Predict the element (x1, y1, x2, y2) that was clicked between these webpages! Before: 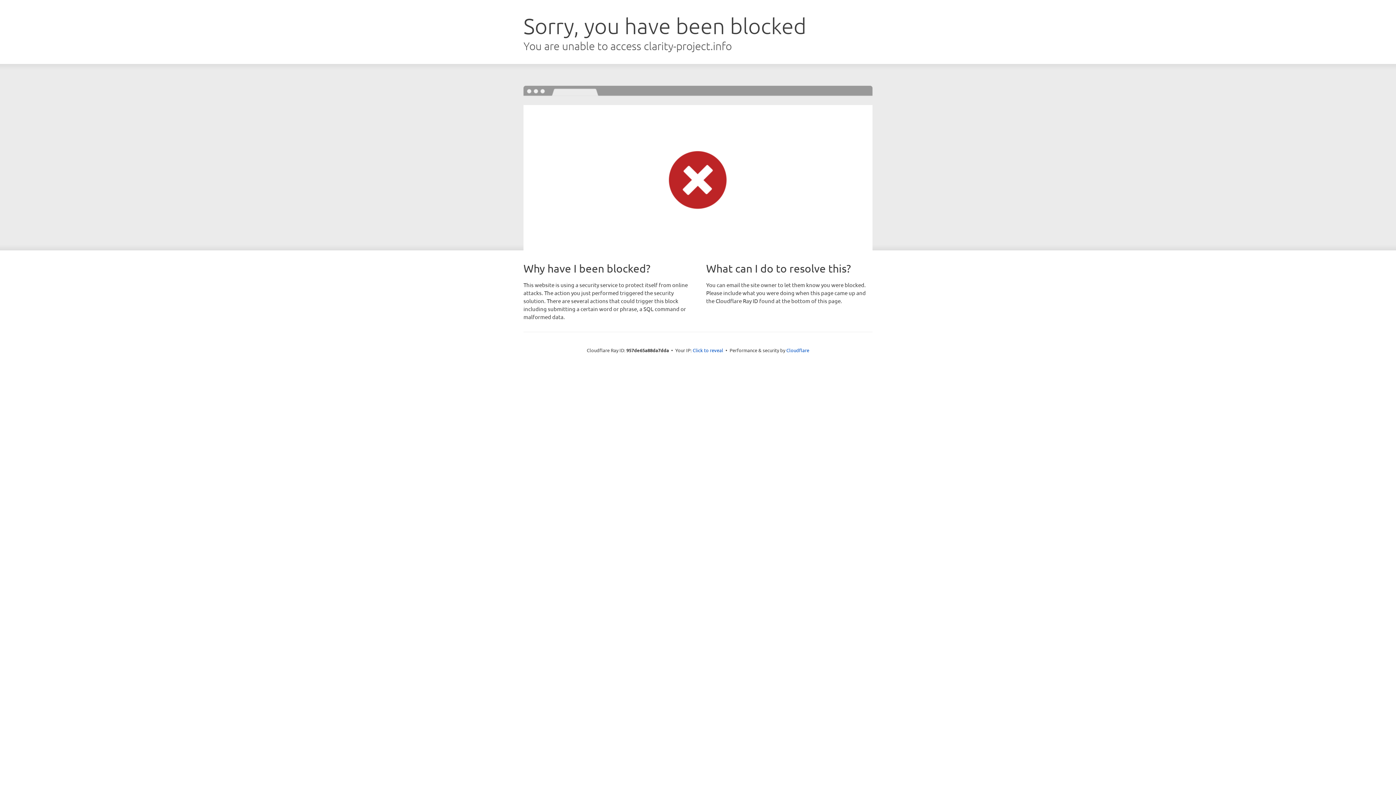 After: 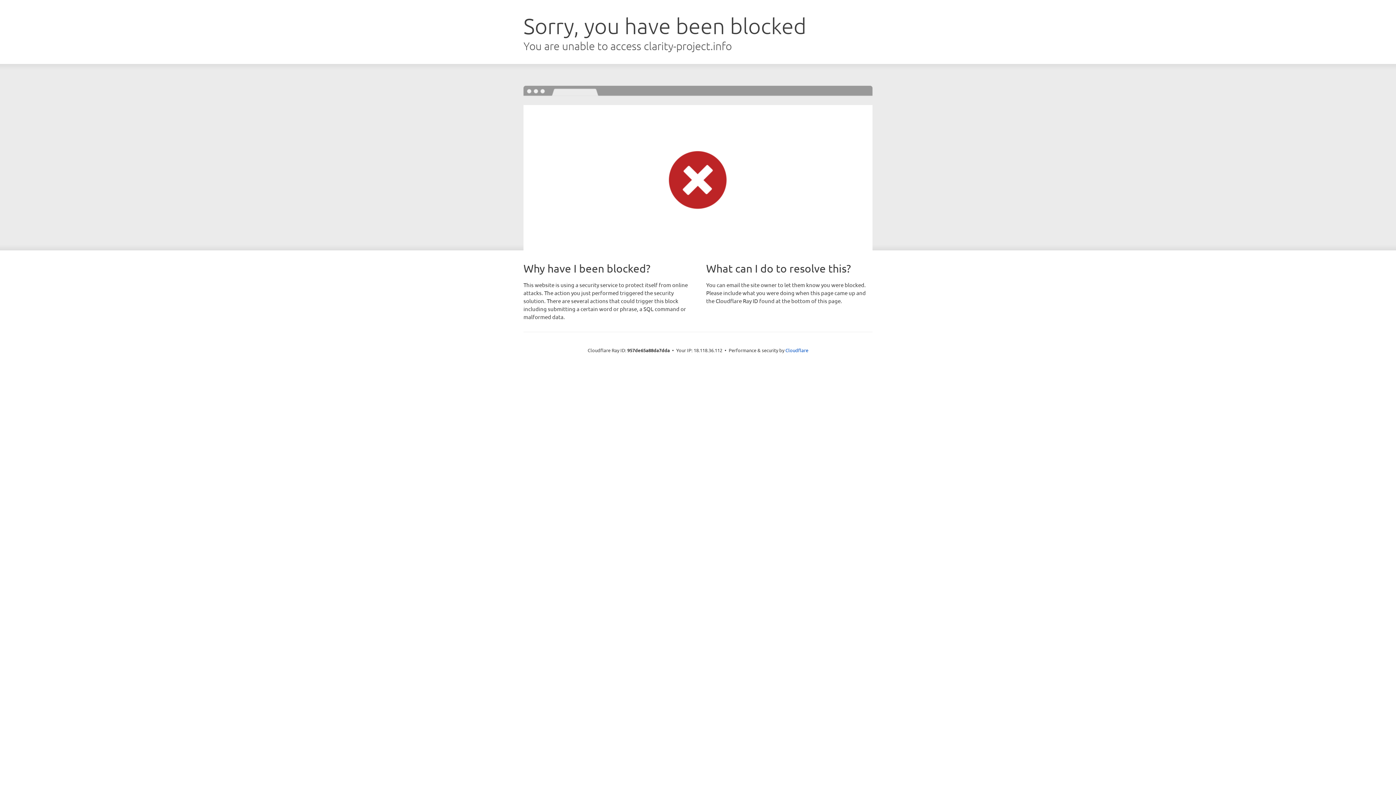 Action: label: Click to reveal bbox: (692, 346, 723, 353)